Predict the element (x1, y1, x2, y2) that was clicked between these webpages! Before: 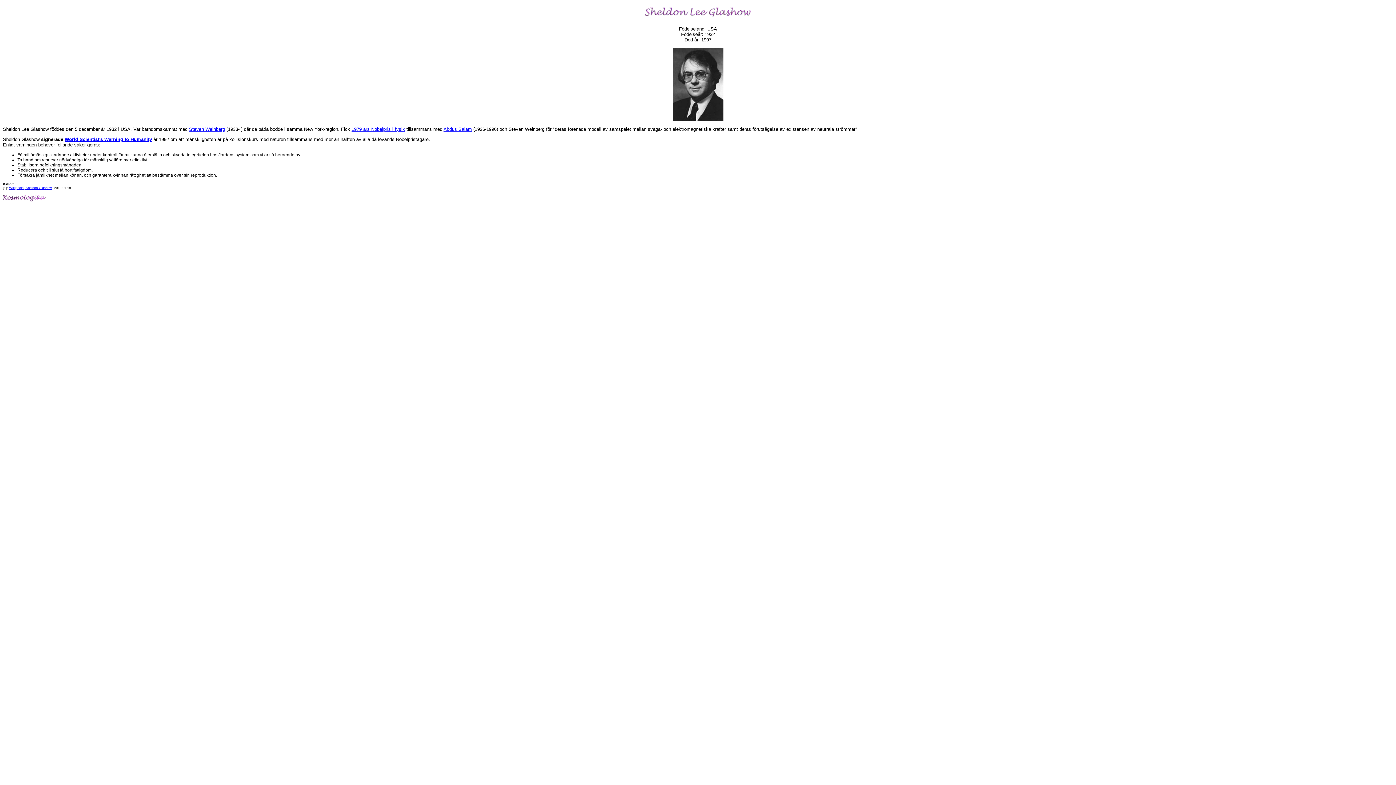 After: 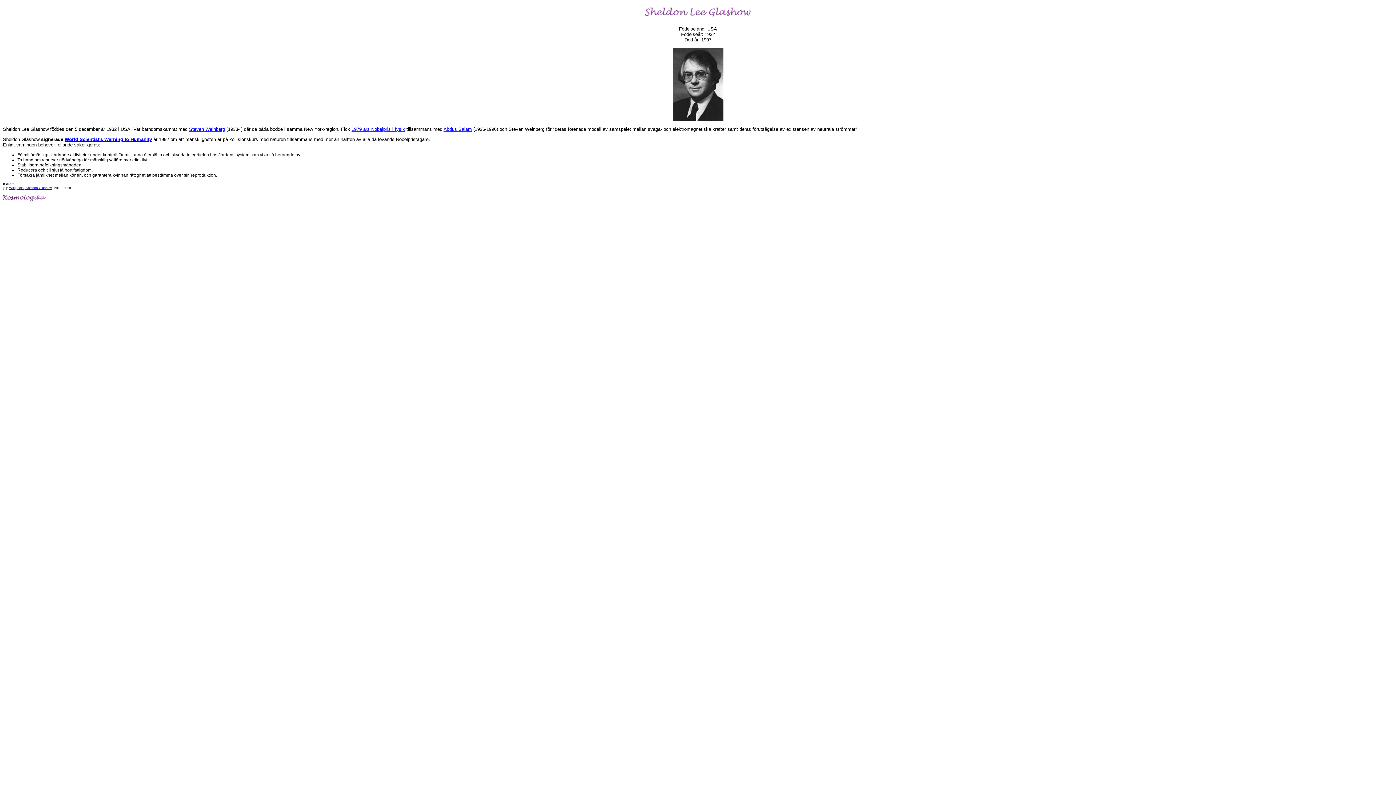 Action: bbox: (351, 126, 405, 131) label: 1979 års Nobelpris i fysik